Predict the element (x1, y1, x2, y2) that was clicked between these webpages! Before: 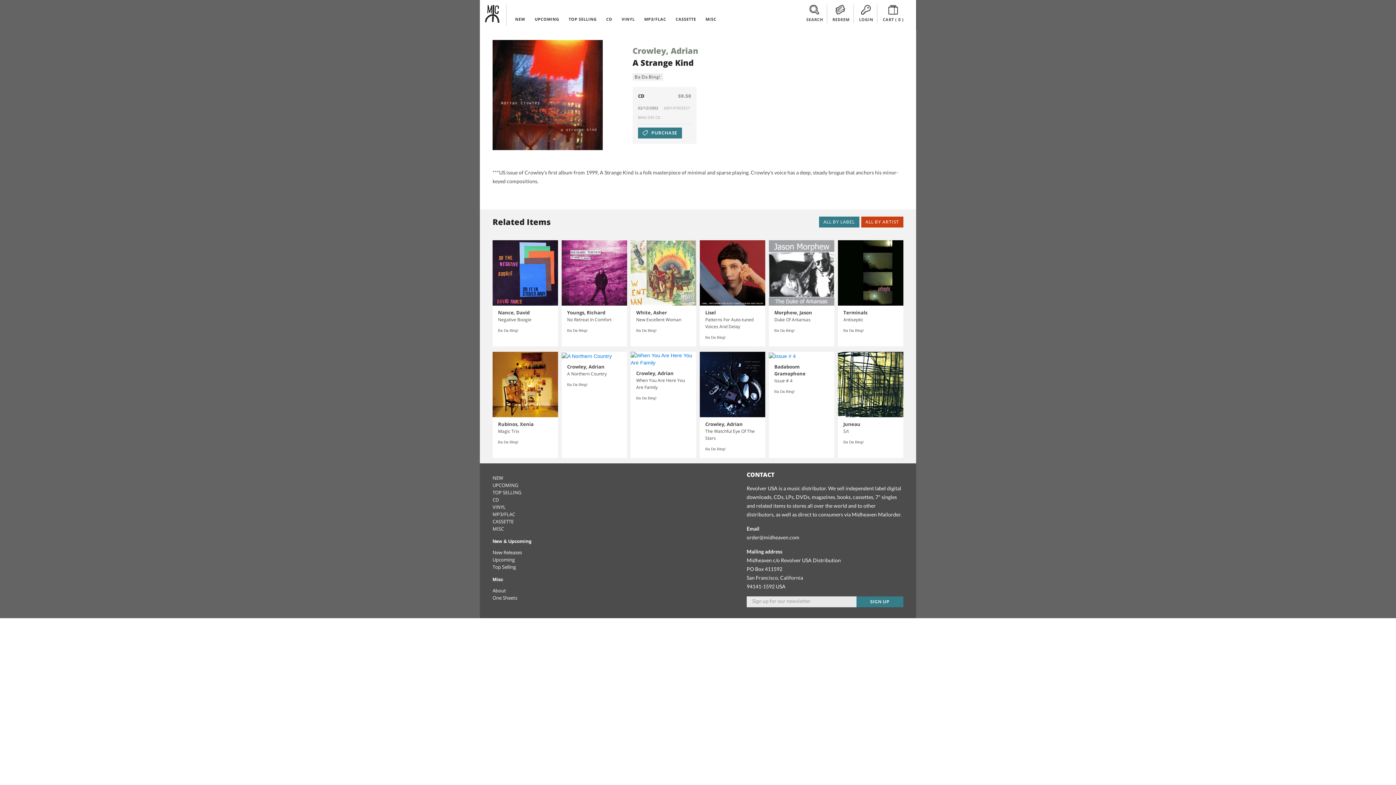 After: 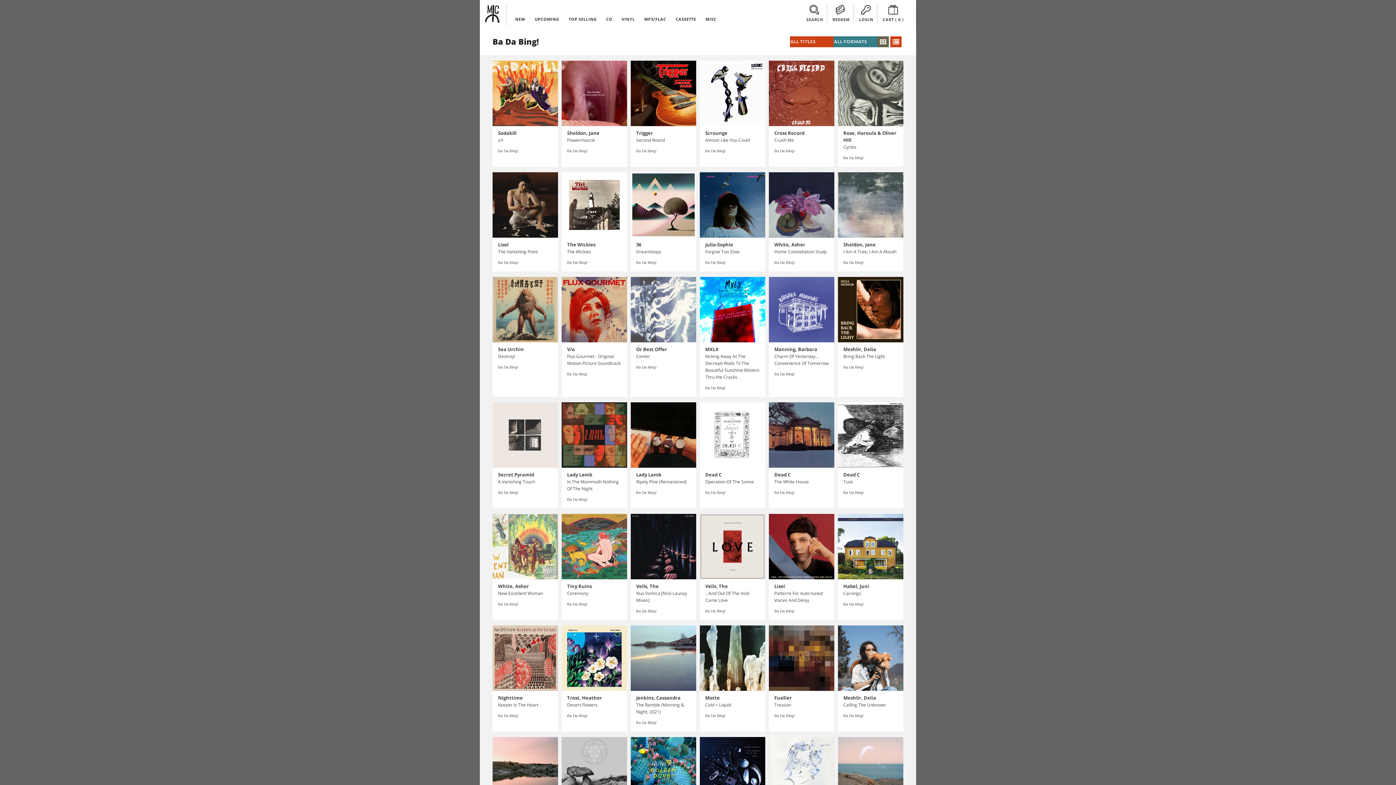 Action: label: Ba Da Bing! bbox: (636, 396, 656, 400)